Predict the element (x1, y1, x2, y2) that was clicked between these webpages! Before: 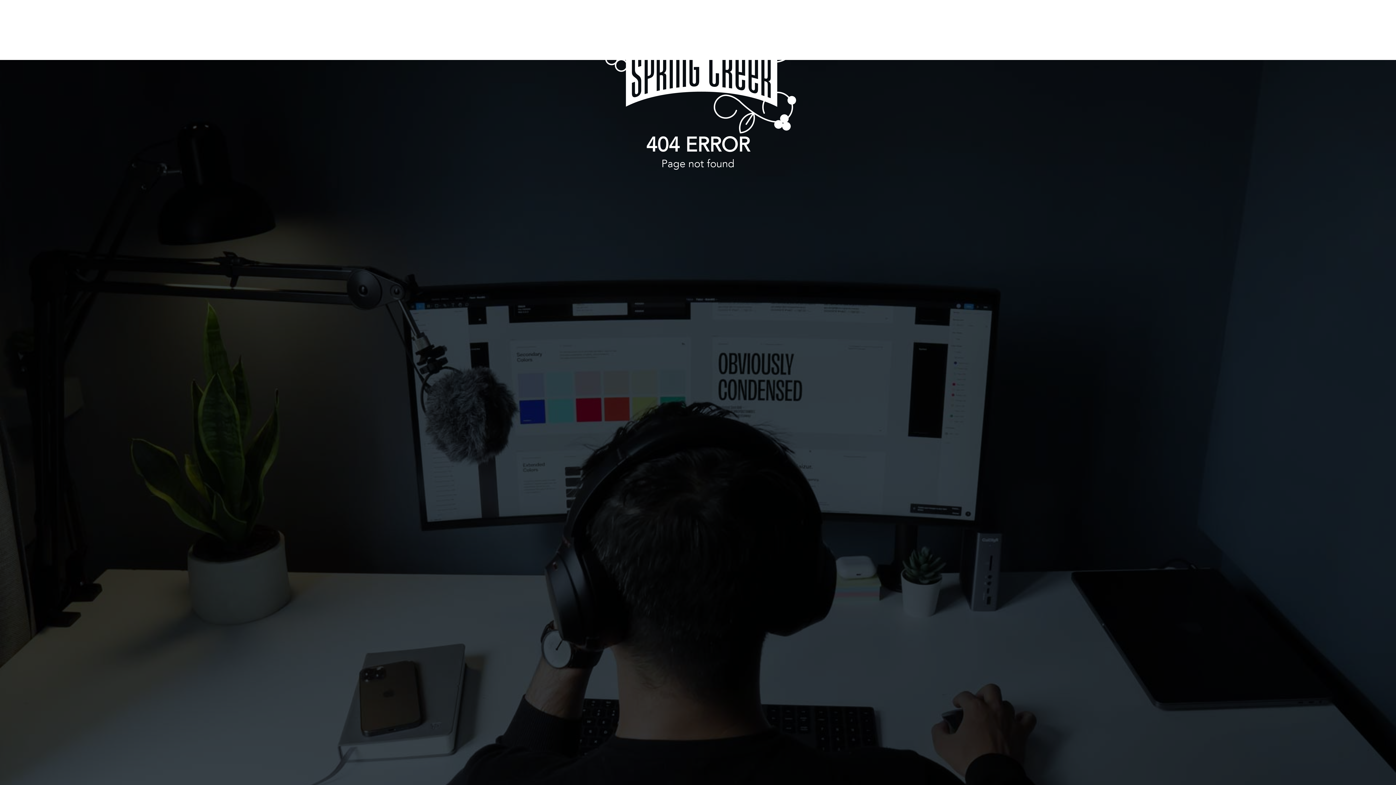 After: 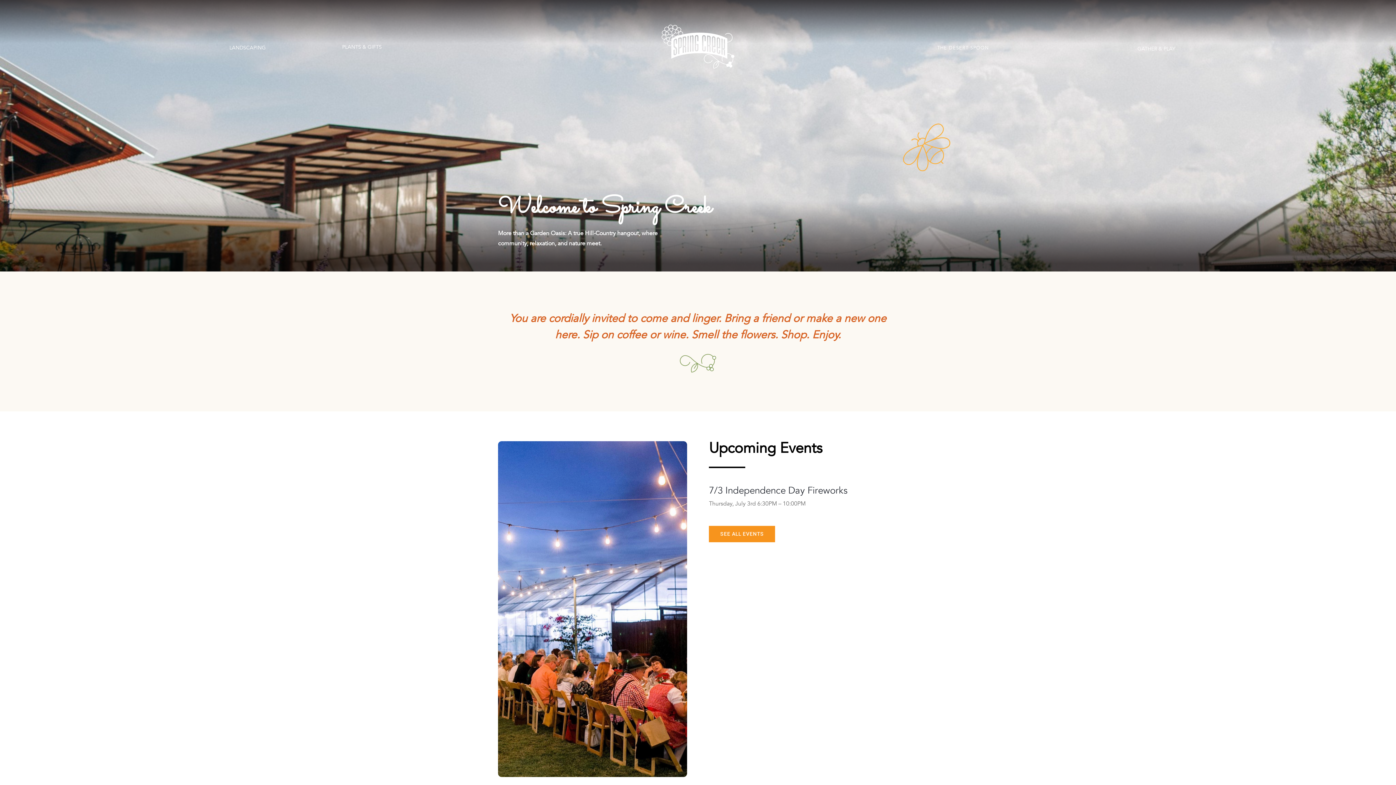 Action: bbox: (600, 14, 796, 133)